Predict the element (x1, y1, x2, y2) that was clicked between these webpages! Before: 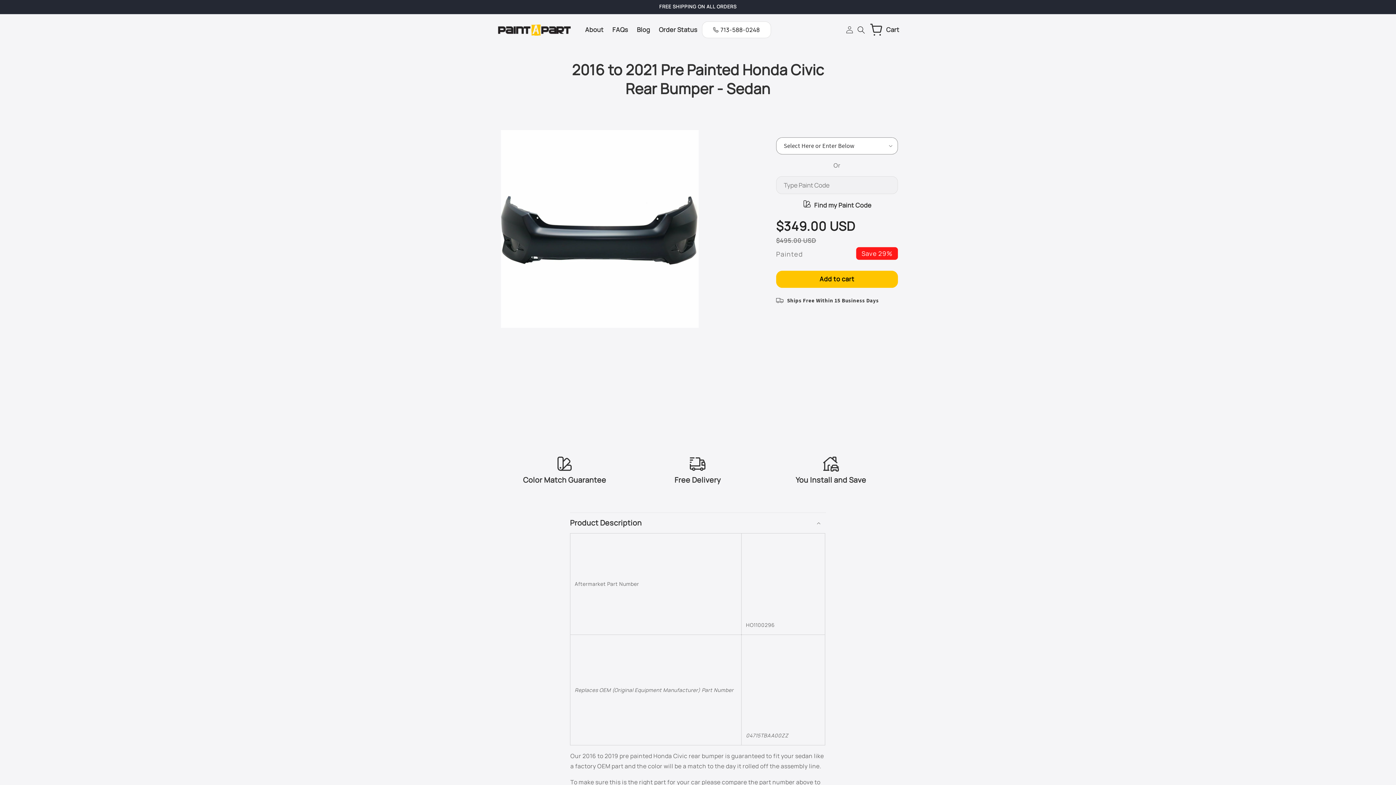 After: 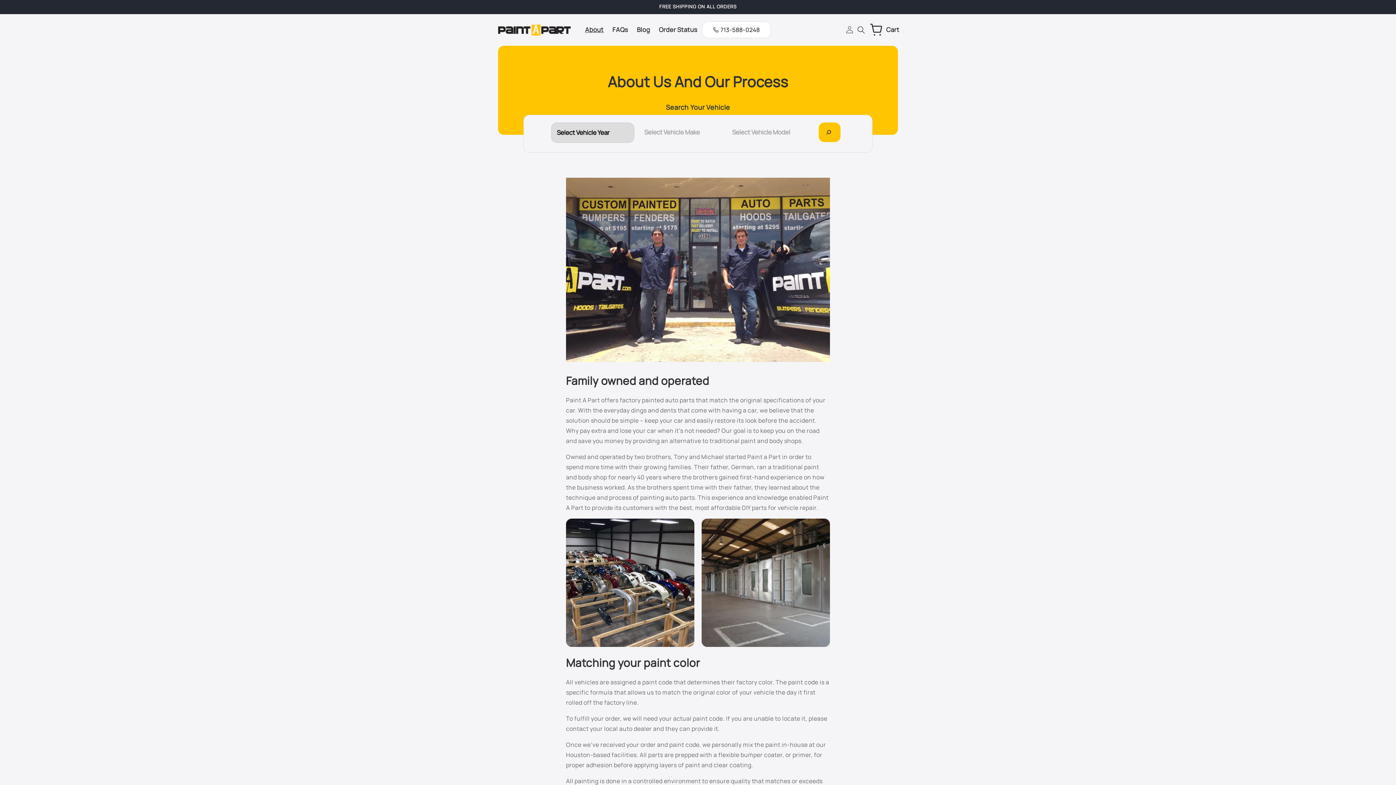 Action: label: About bbox: (580, 21, 608, 38)